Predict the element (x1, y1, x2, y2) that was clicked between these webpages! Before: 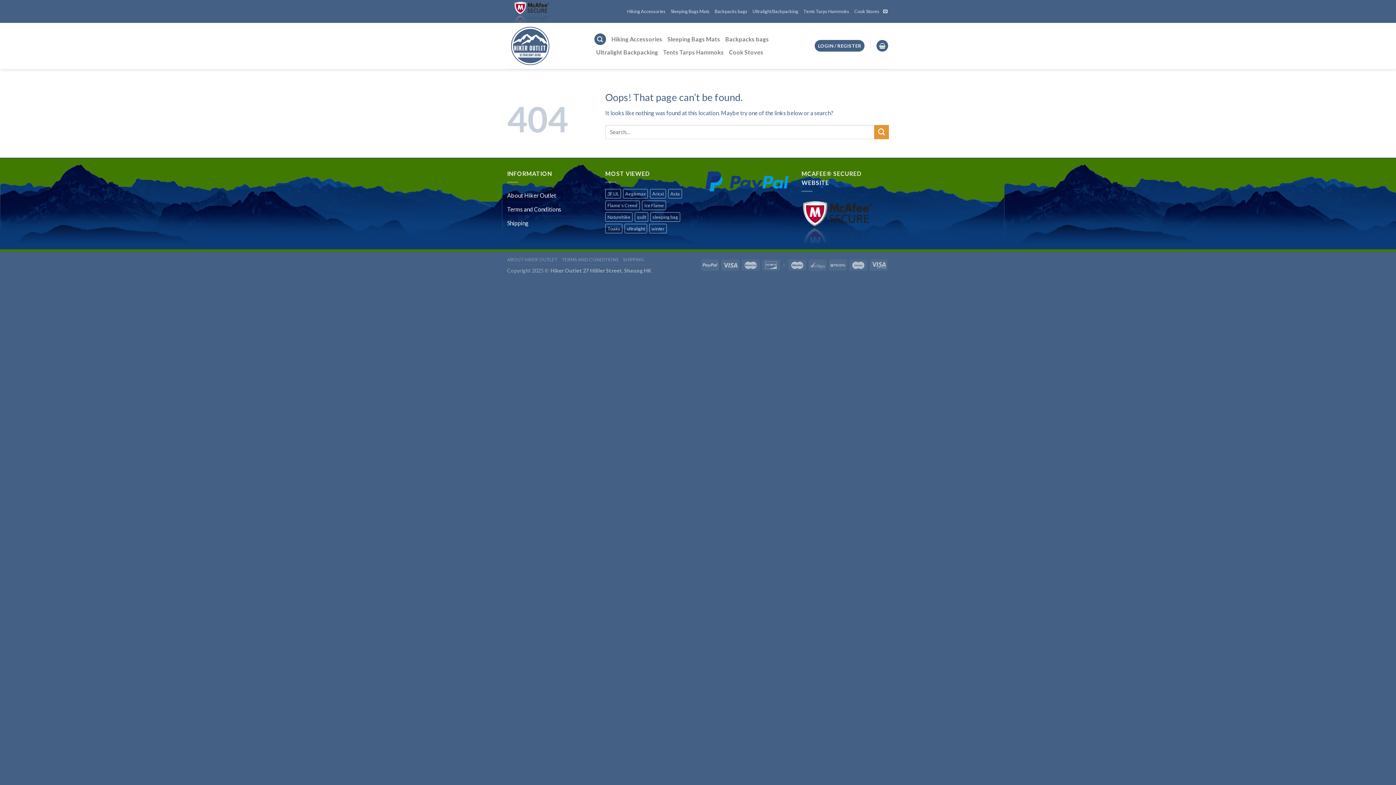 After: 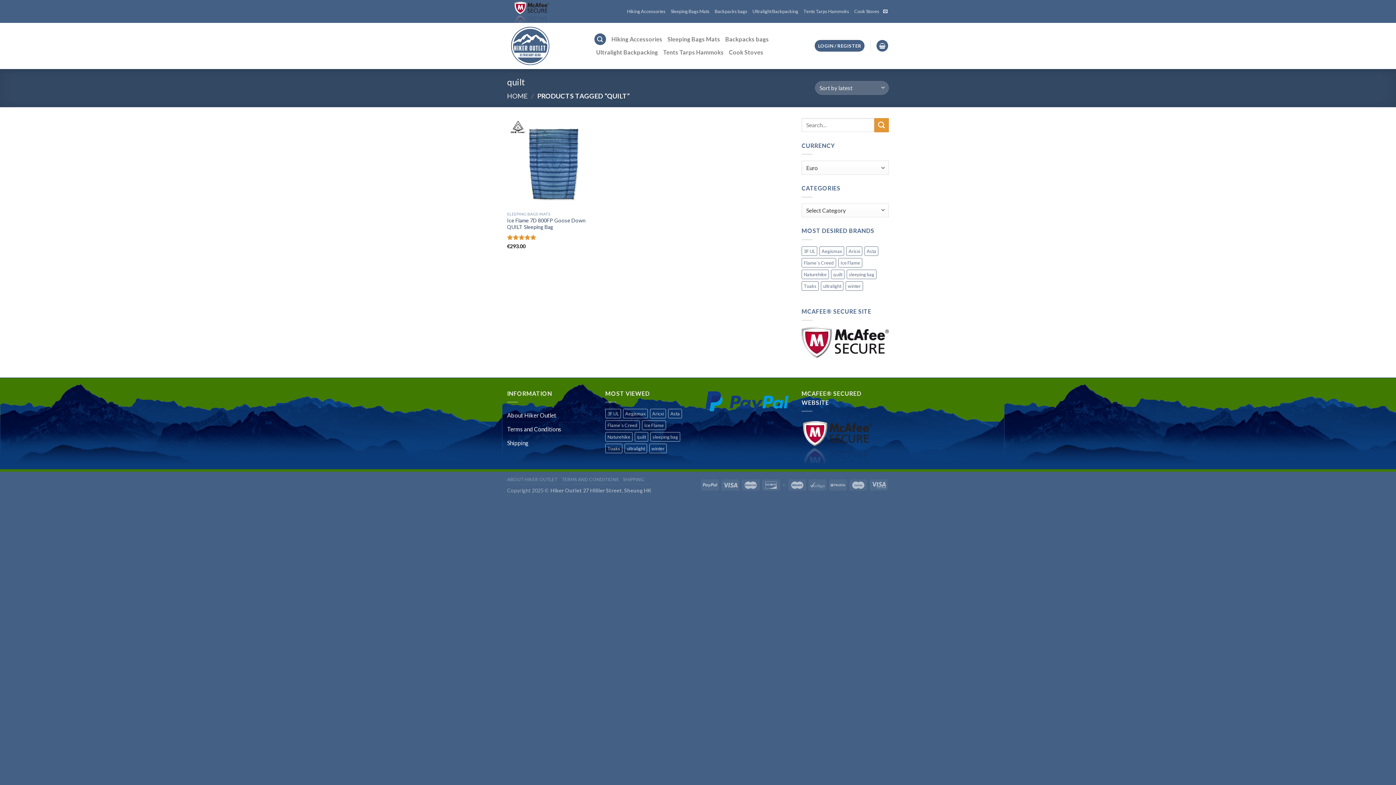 Action: label: quilt (1 item) bbox: (634, 212, 648, 221)